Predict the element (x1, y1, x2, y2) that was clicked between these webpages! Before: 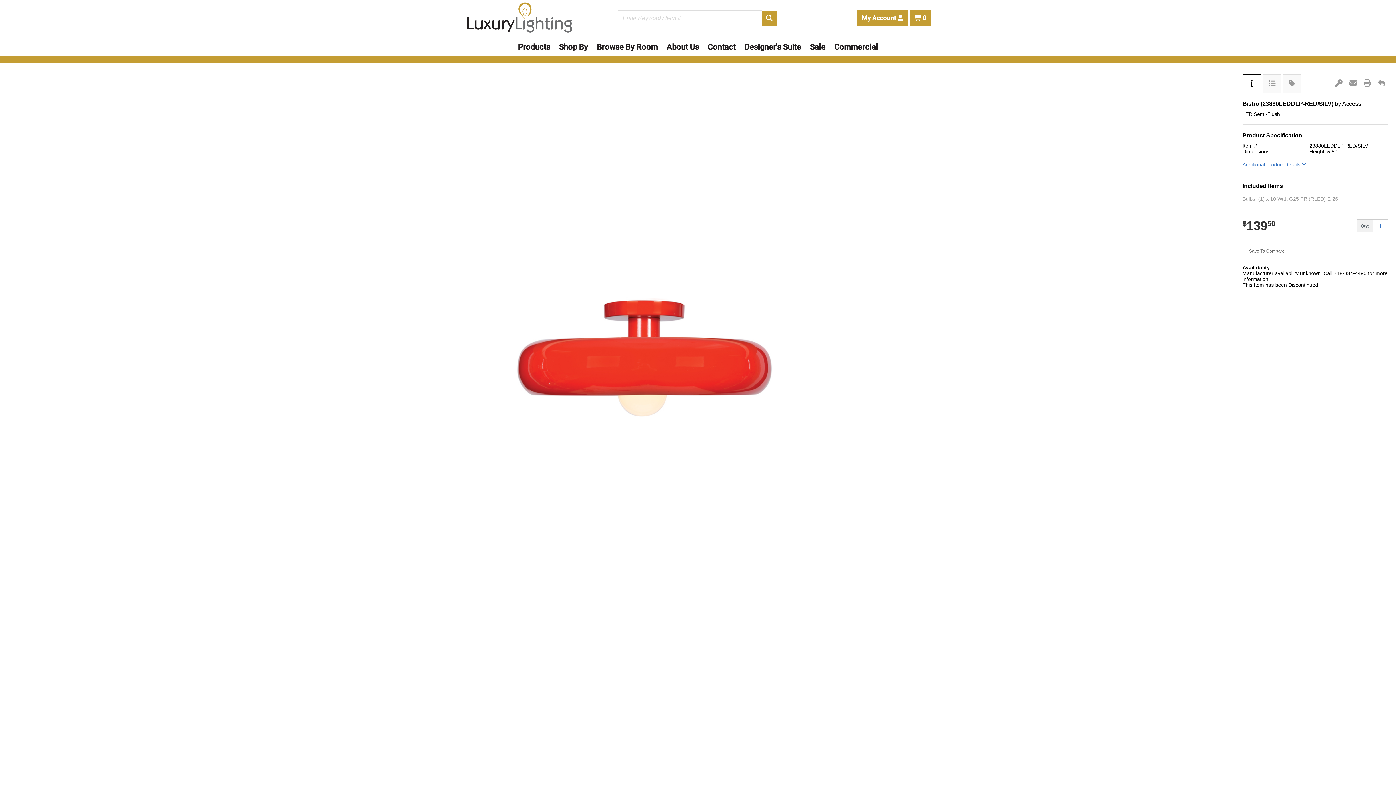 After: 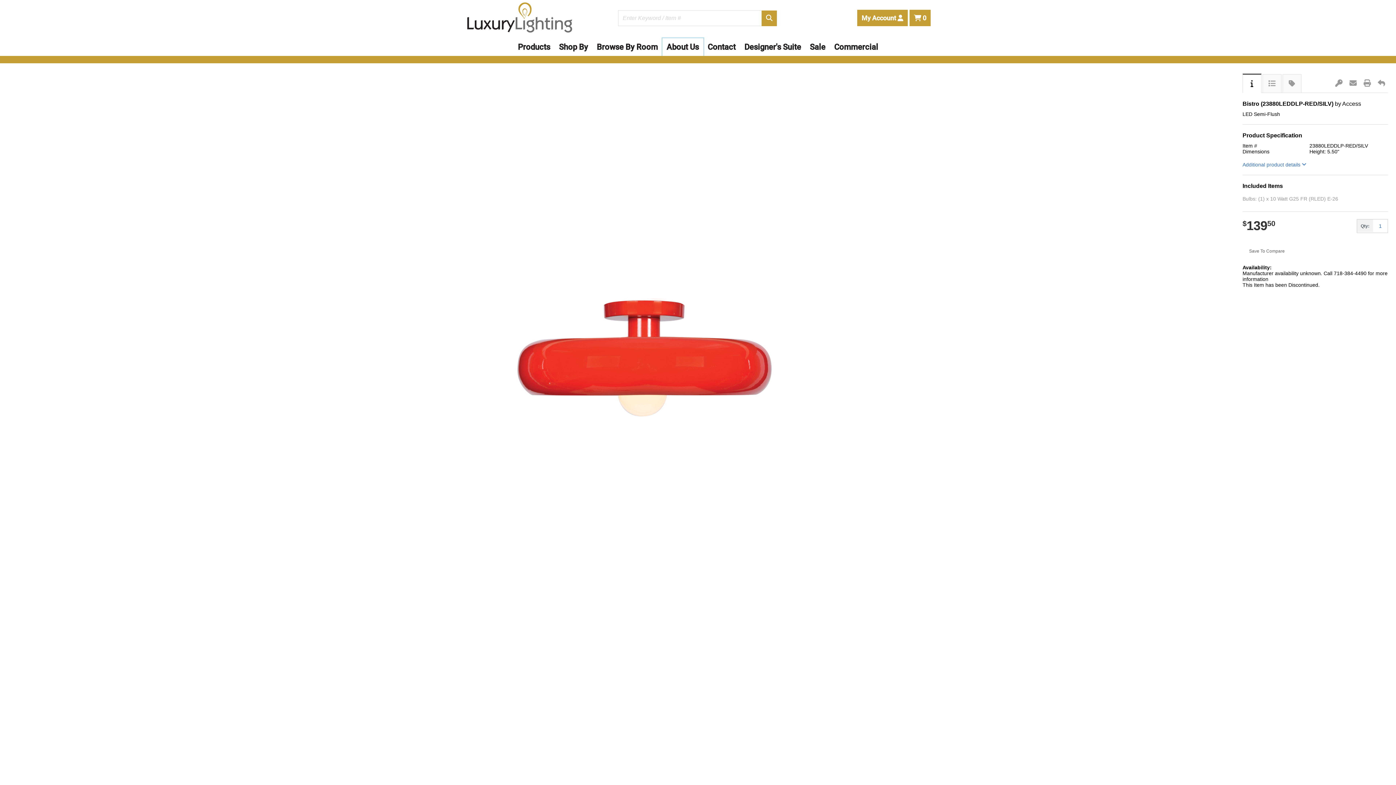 Action: label: About Us bbox: (662, 38, 703, 56)